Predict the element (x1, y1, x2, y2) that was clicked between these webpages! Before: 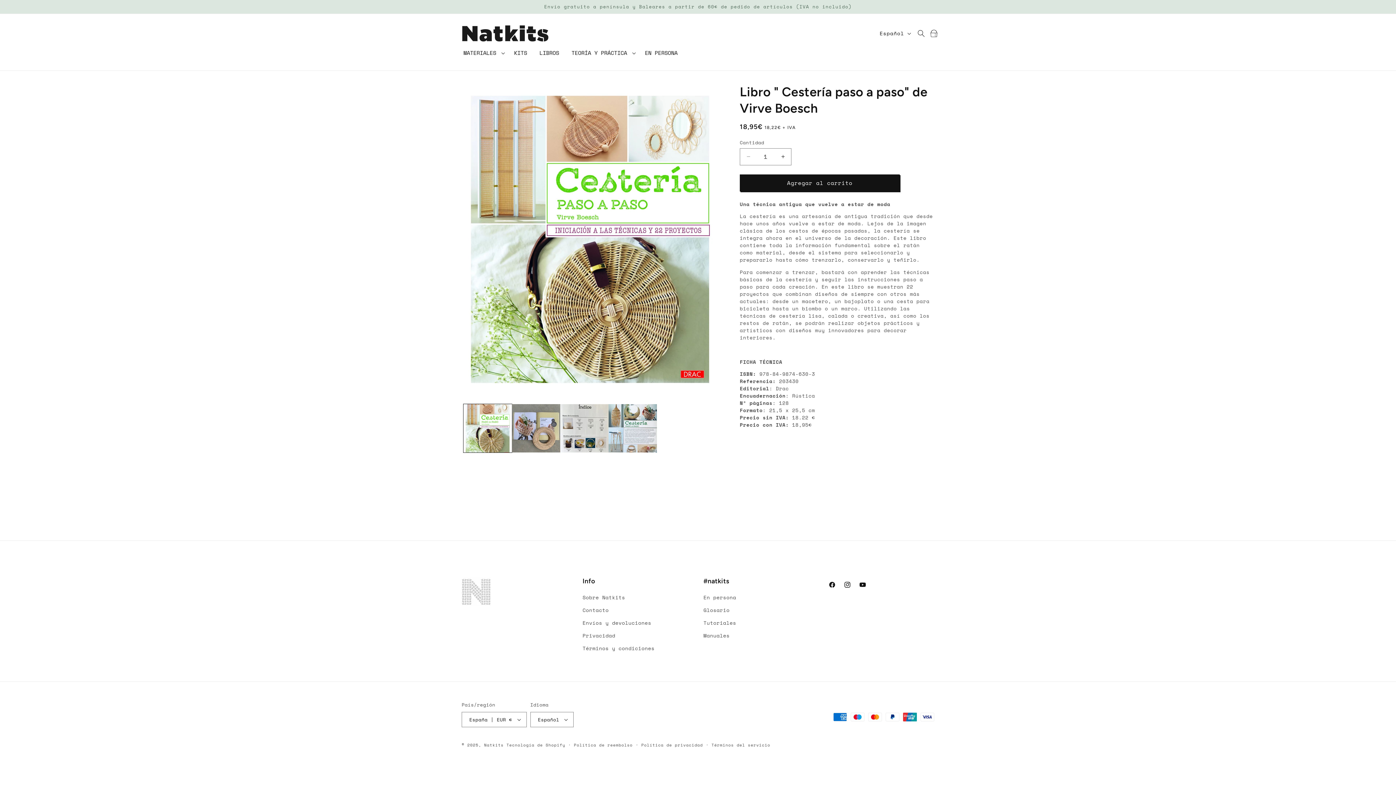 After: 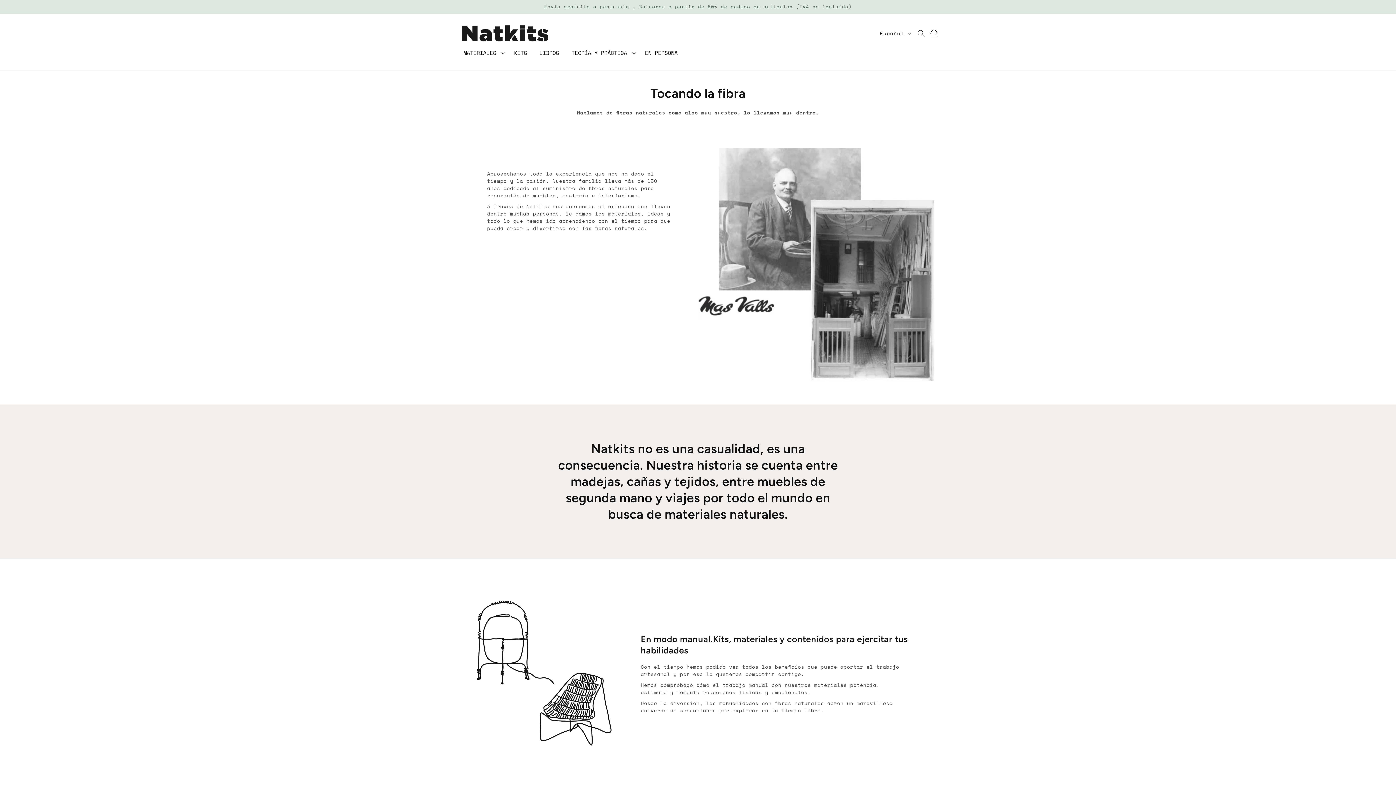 Action: label: Sobre Natkits bbox: (582, 593, 625, 604)